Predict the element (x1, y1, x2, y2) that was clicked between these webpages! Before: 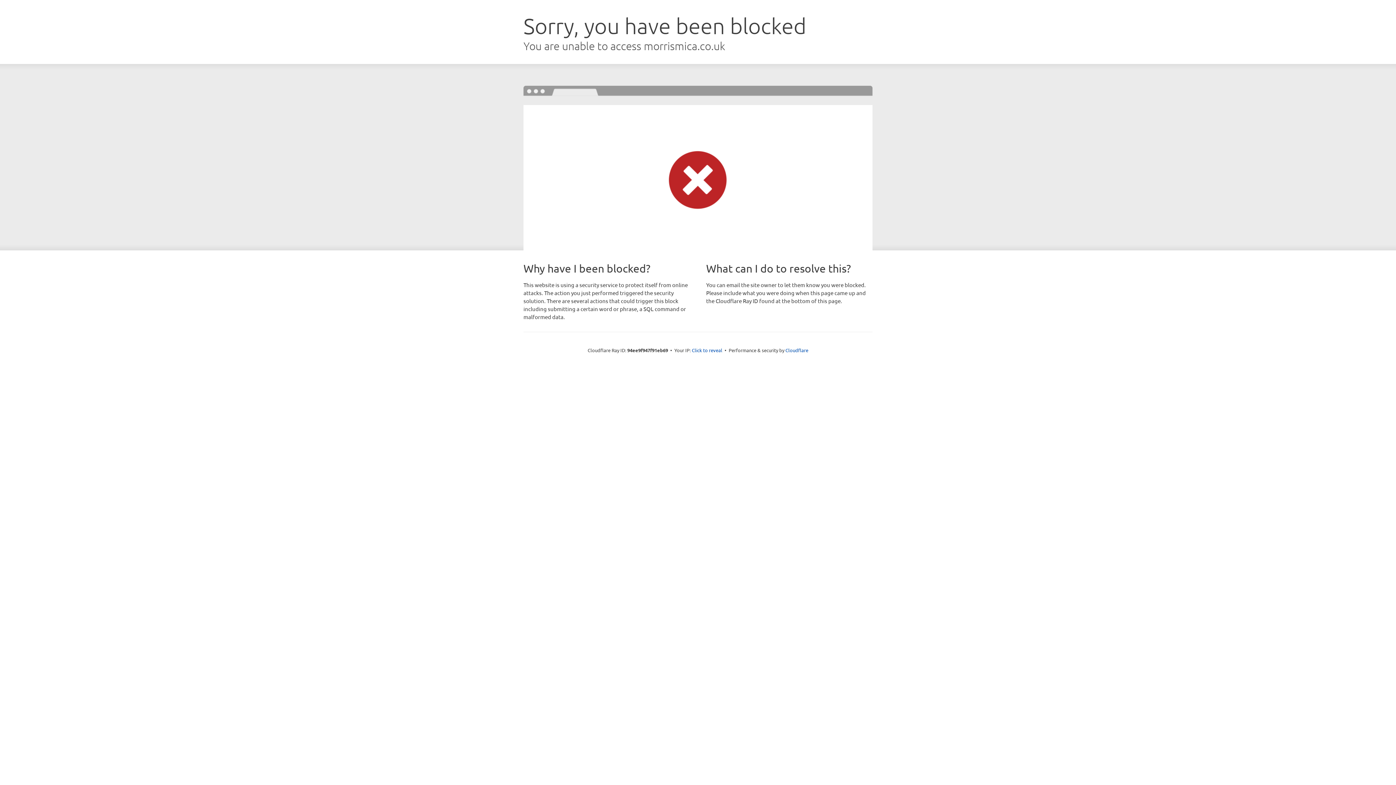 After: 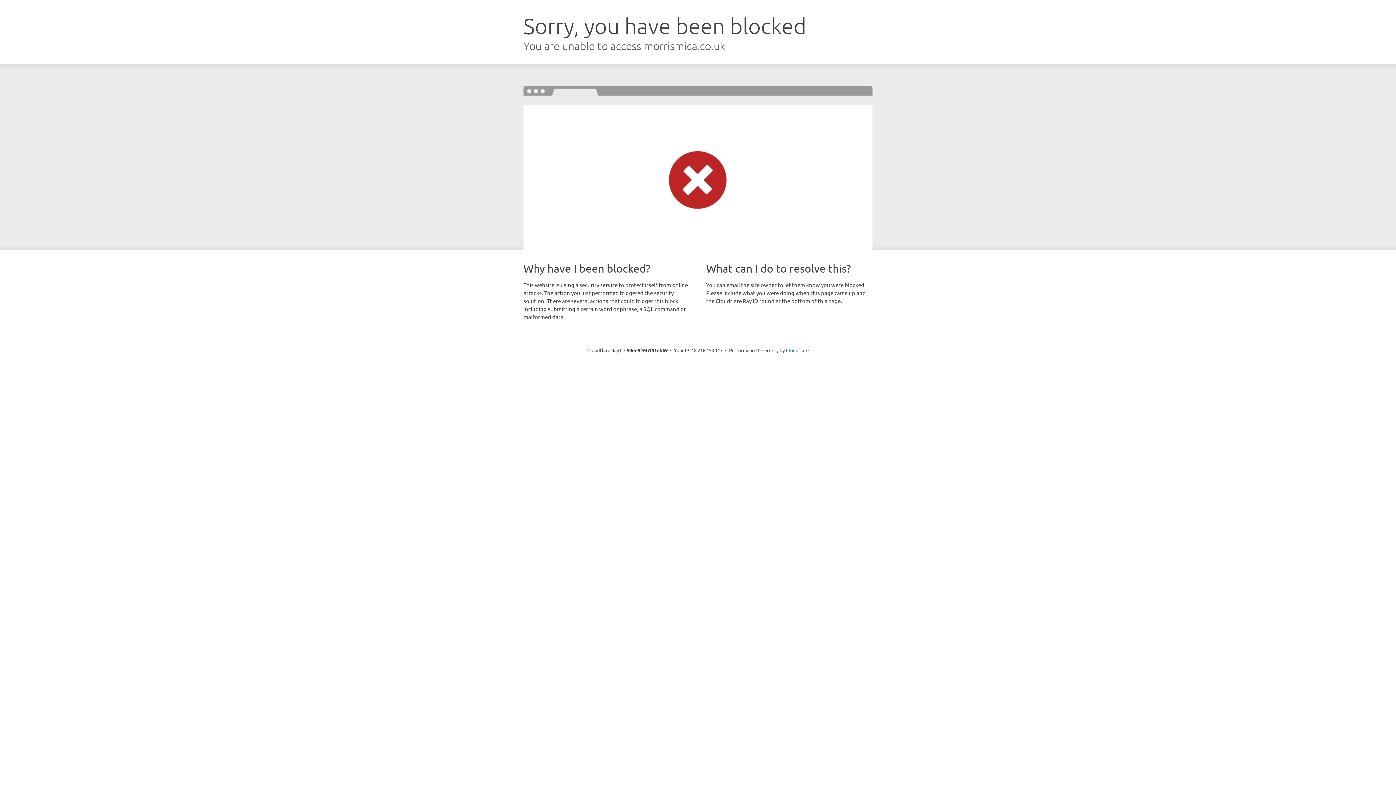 Action: bbox: (692, 346, 722, 353) label: Click to reveal